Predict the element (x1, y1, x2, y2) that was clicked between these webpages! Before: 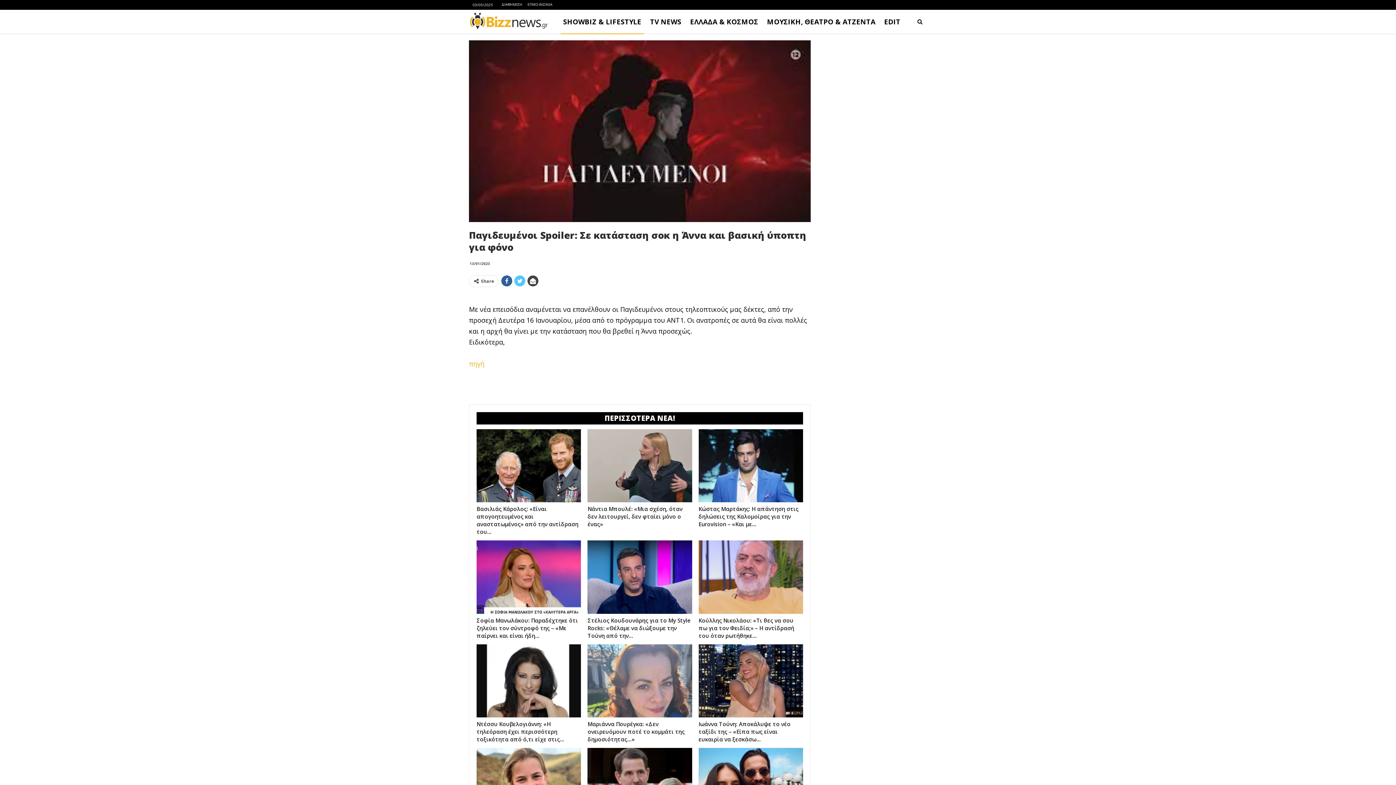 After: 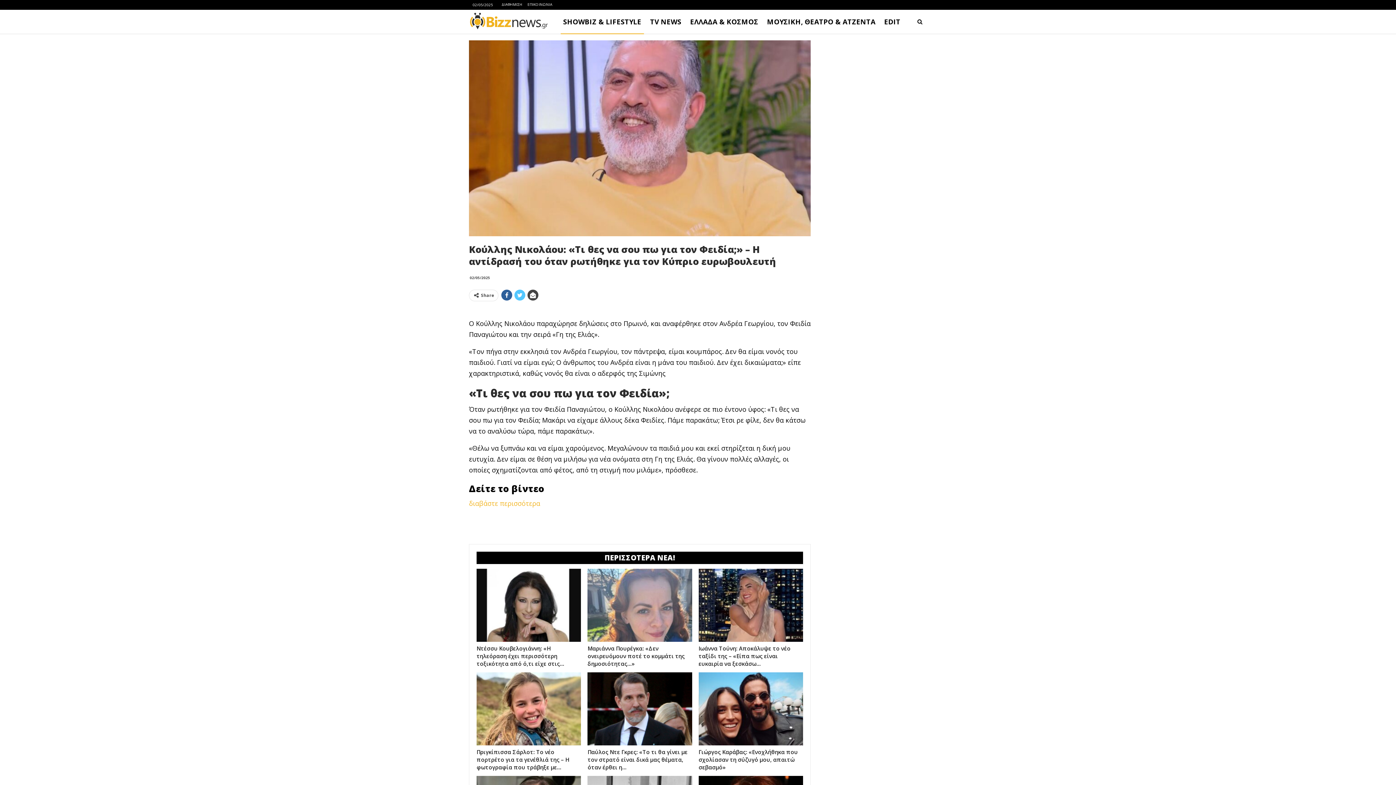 Action: bbox: (698, 540, 803, 614)